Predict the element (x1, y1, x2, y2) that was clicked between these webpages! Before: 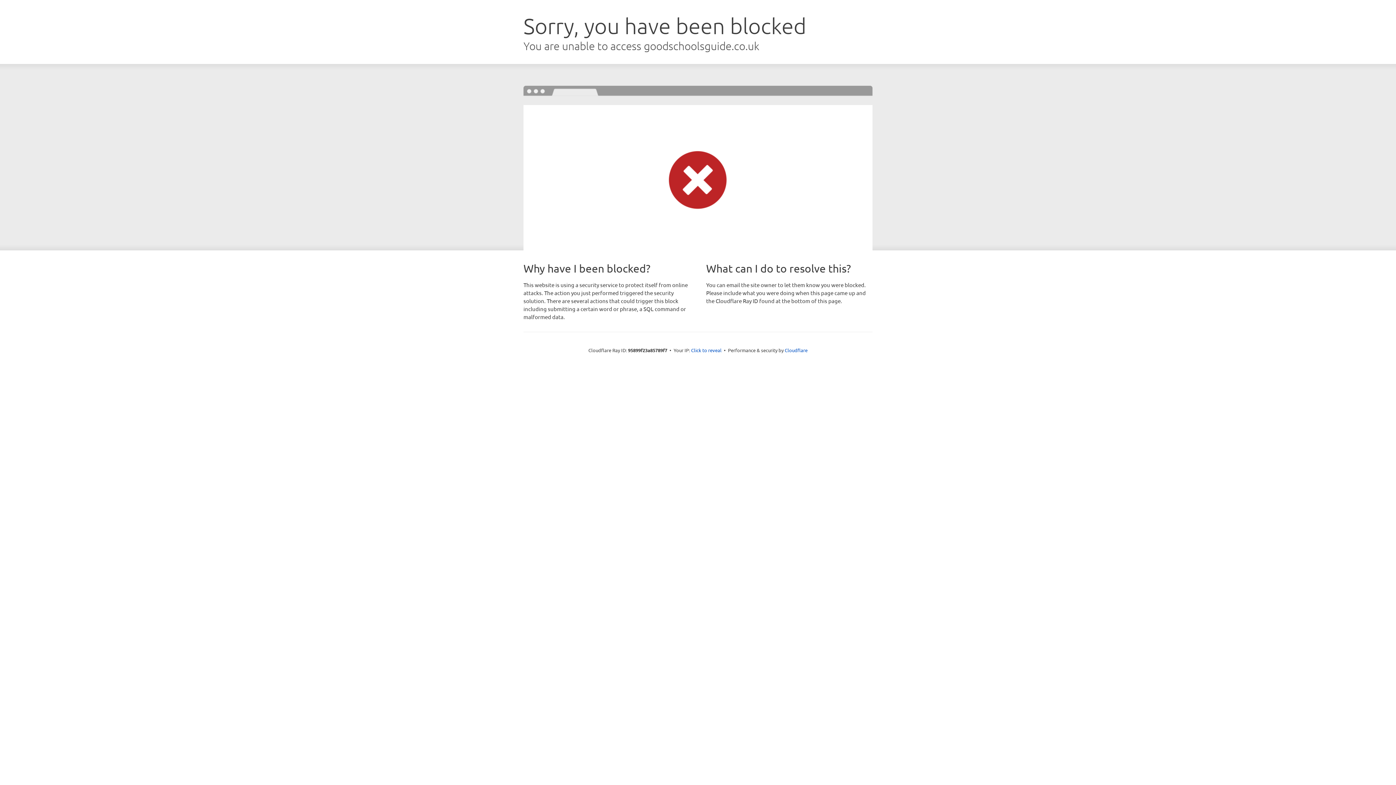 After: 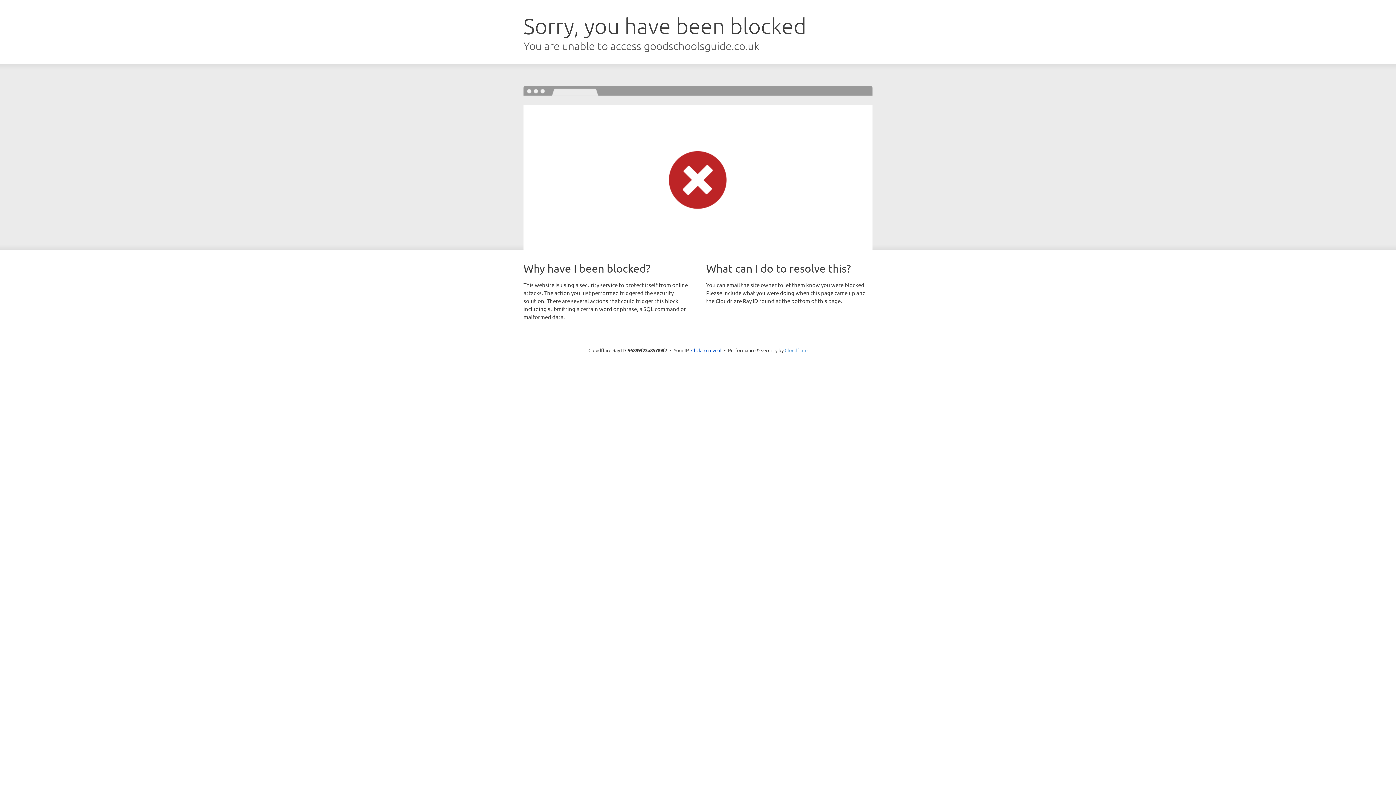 Action: bbox: (784, 347, 807, 353) label: Cloudflare